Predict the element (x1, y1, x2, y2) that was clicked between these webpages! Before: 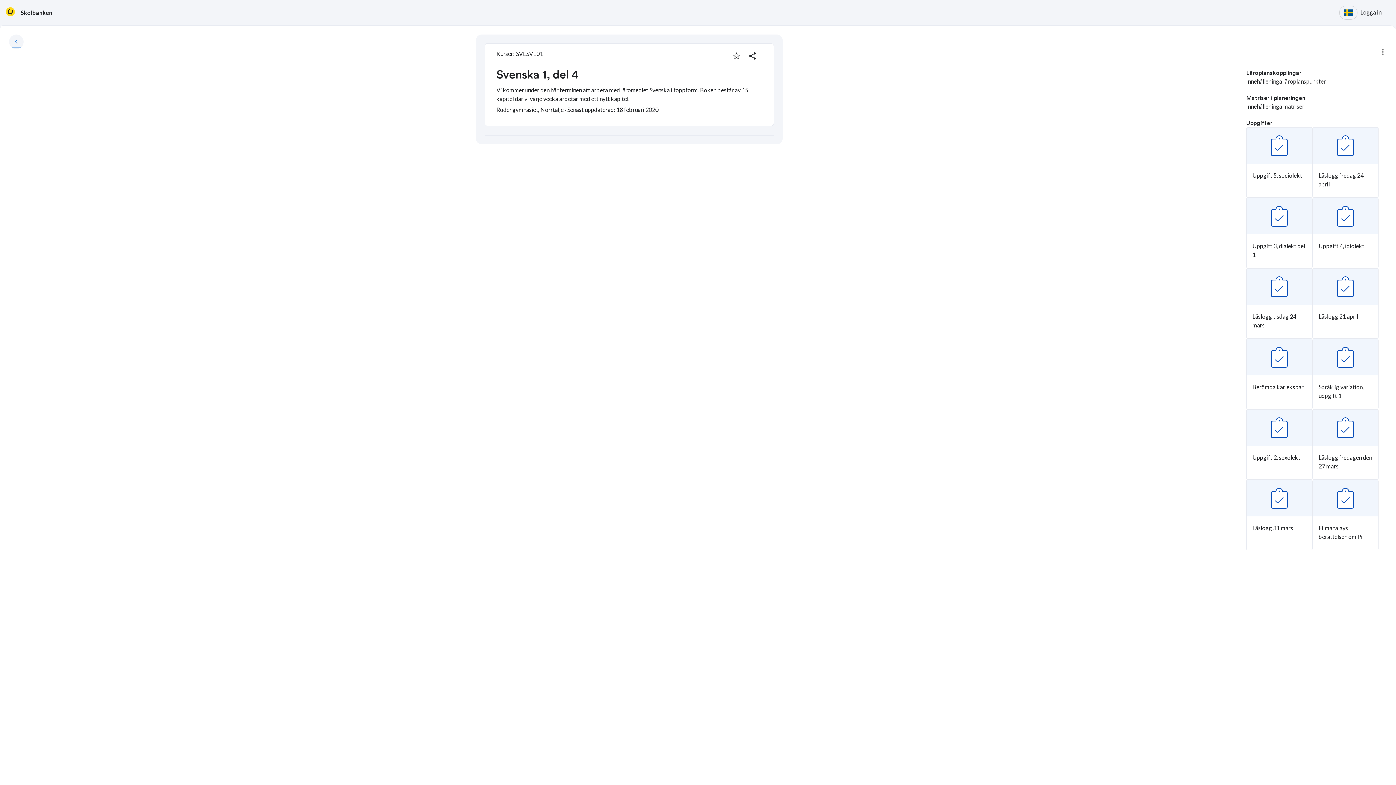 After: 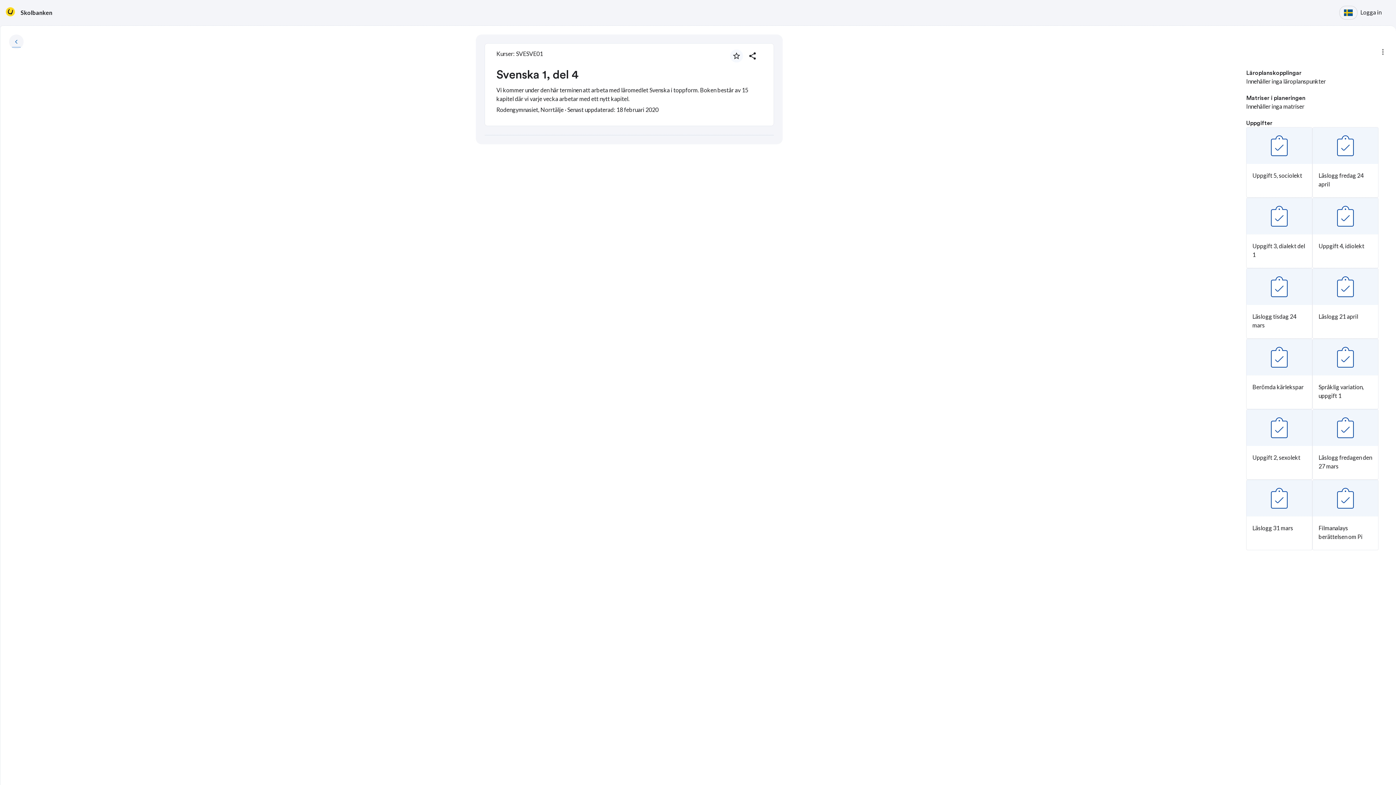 Action: bbox: (730, 49, 743, 62) label: Markera som favorit